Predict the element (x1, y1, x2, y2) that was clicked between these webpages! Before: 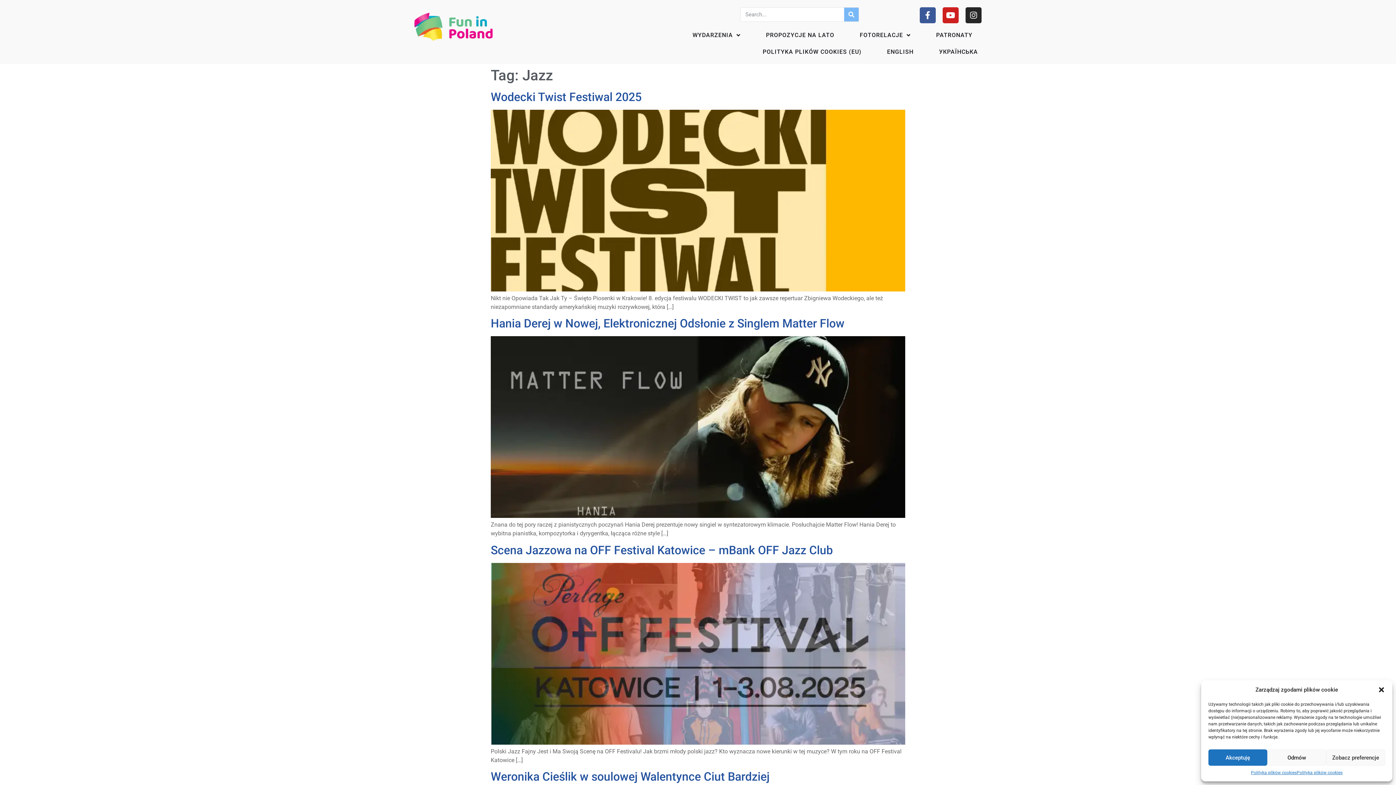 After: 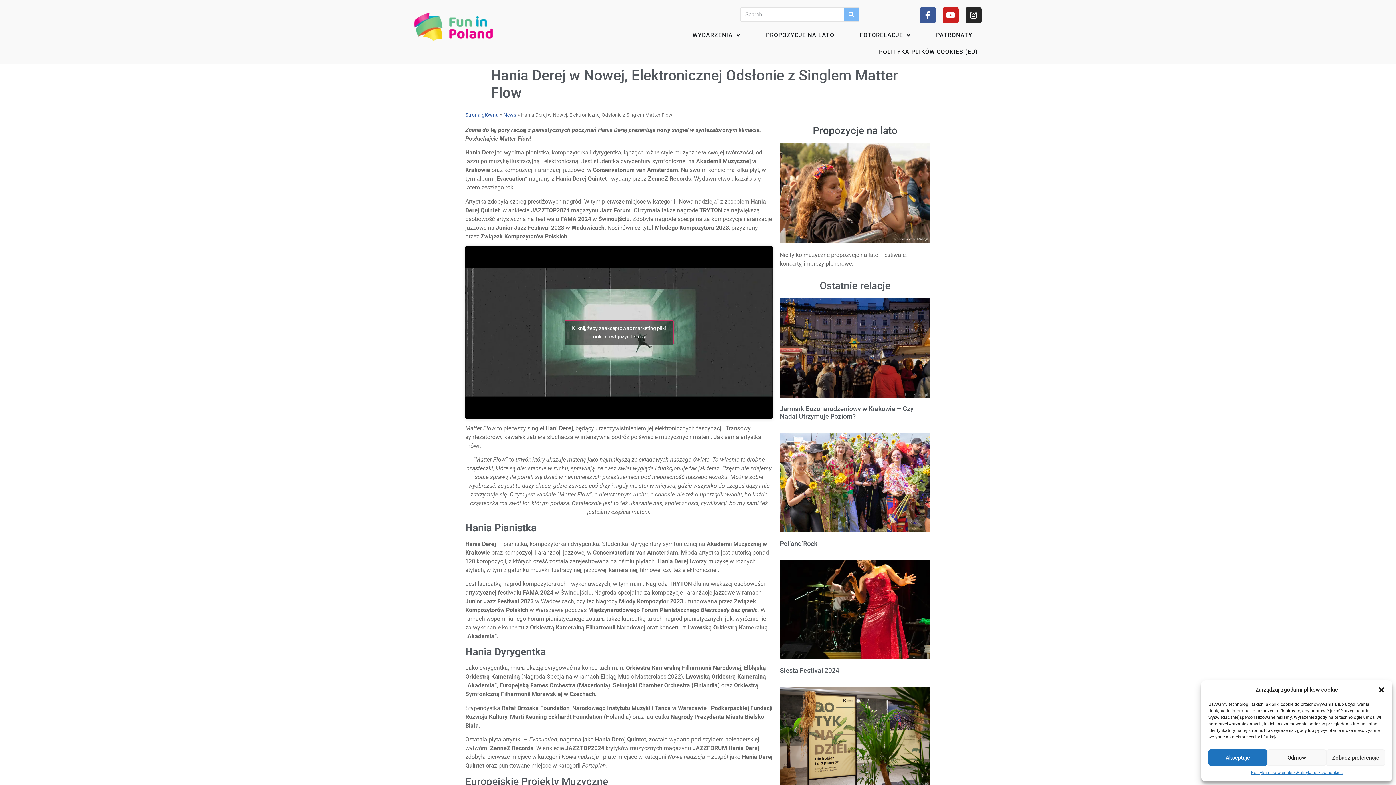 Action: bbox: (490, 512, 905, 519)